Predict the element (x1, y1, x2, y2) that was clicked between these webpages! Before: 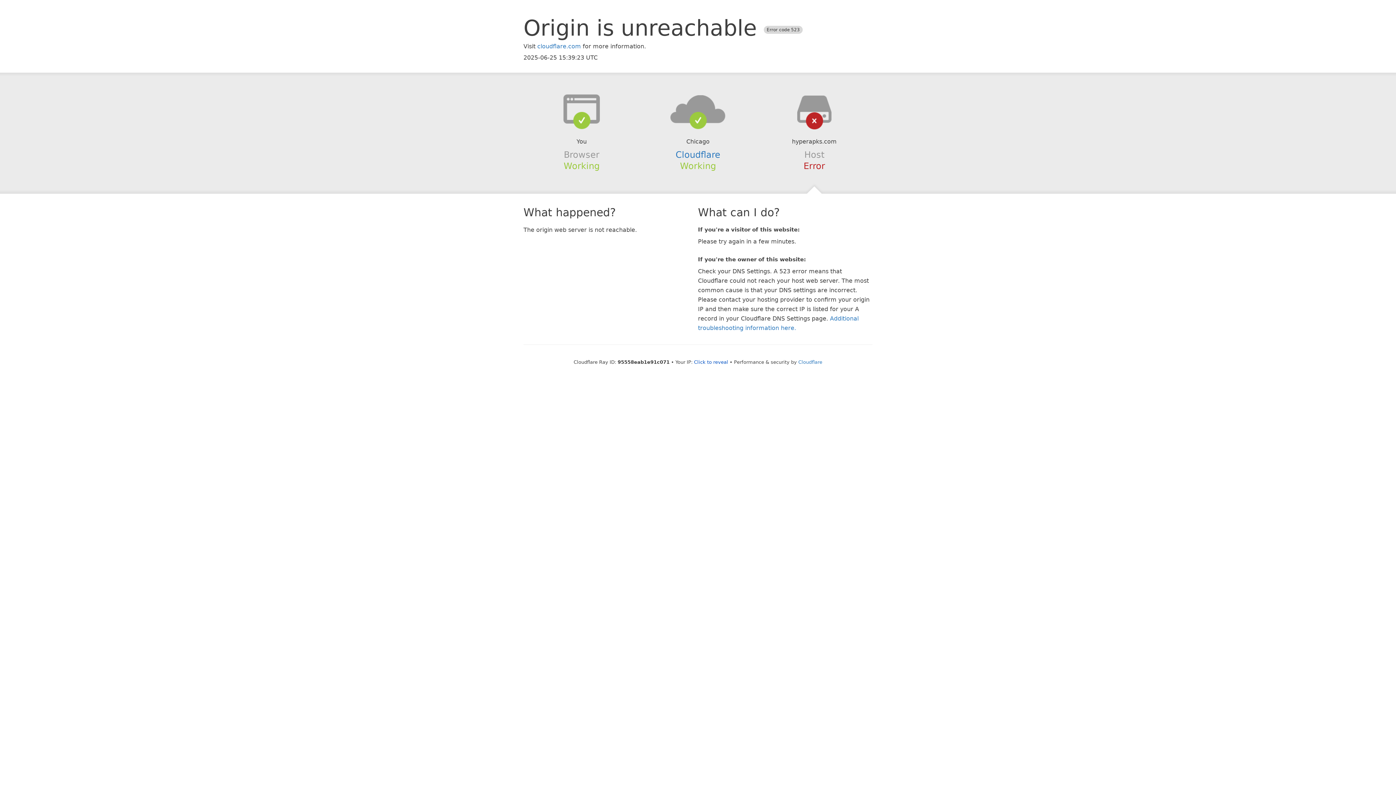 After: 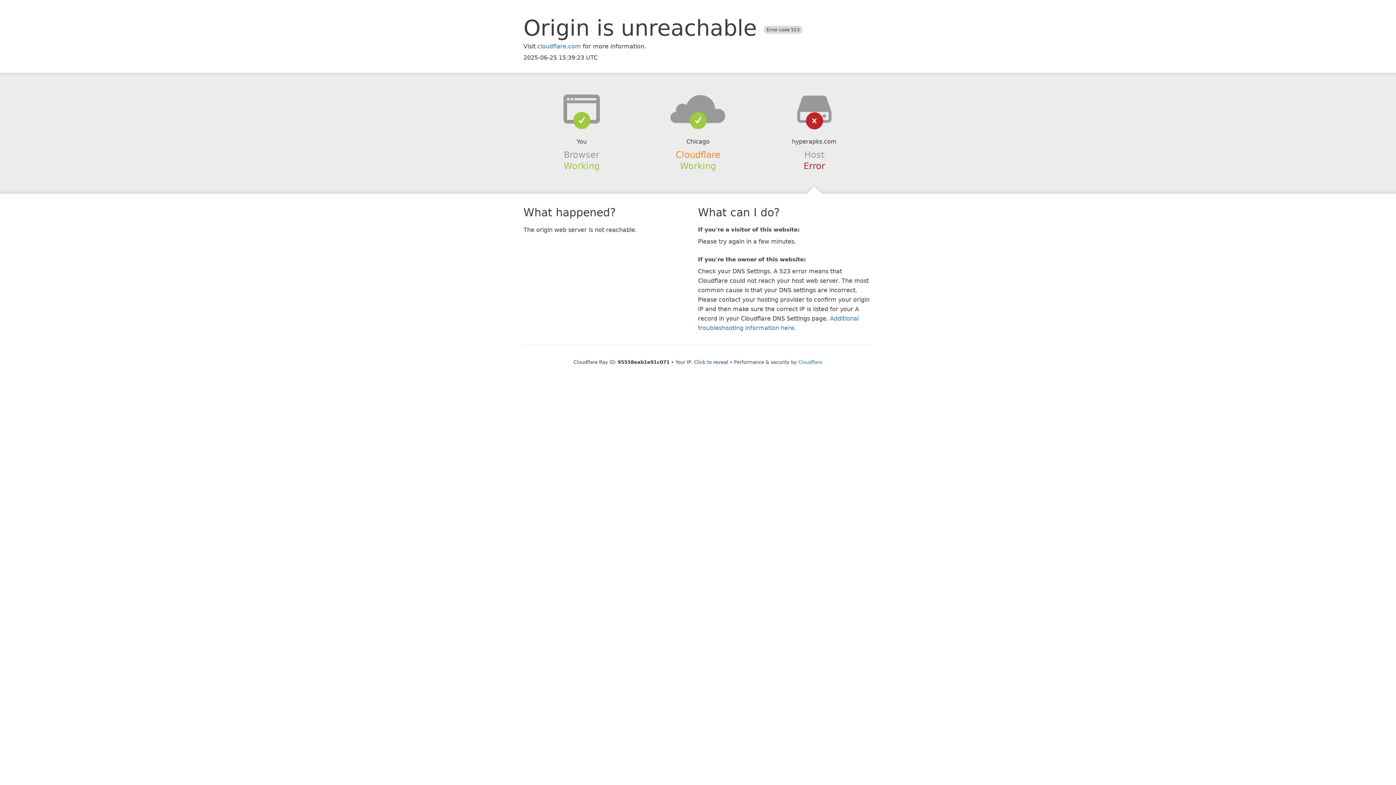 Action: bbox: (675, 149, 720, 159) label: Cloudflare